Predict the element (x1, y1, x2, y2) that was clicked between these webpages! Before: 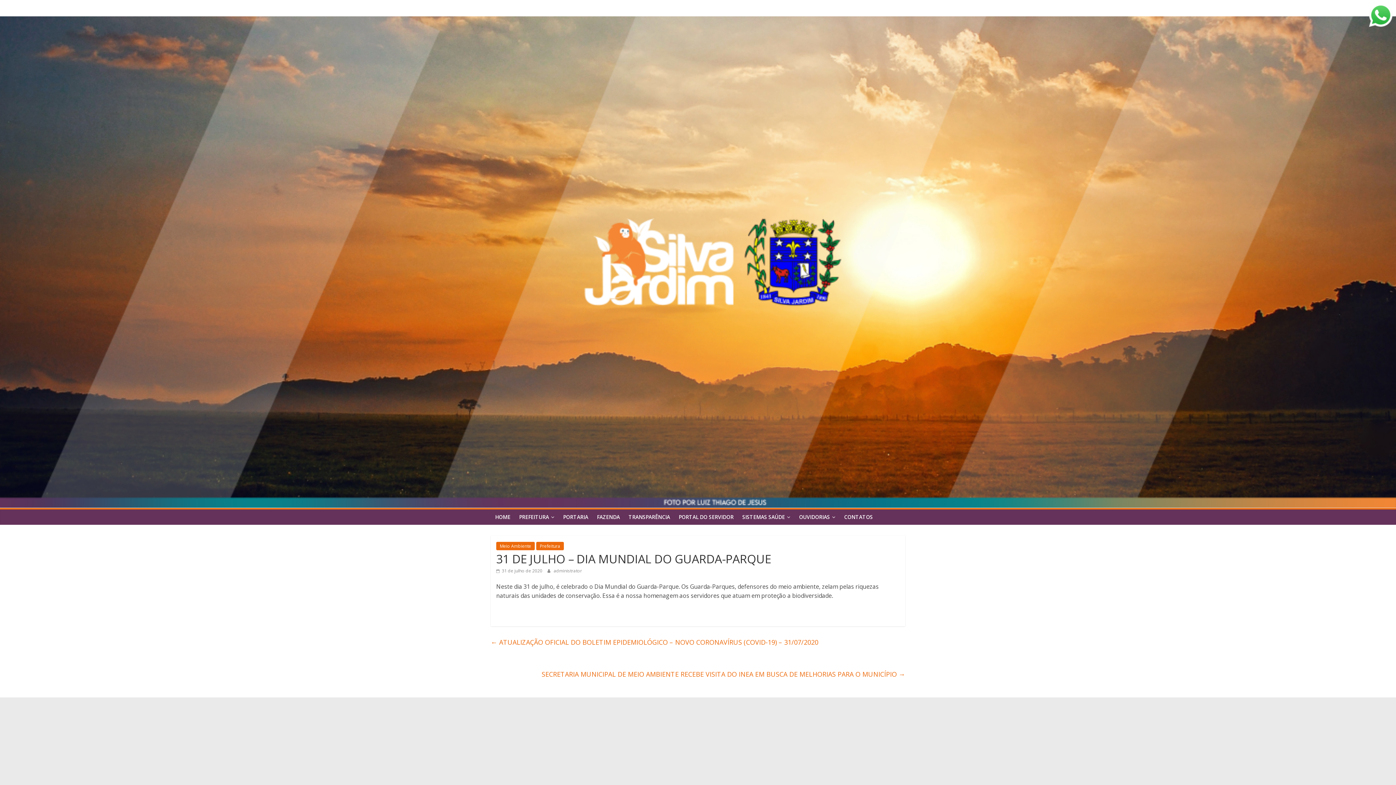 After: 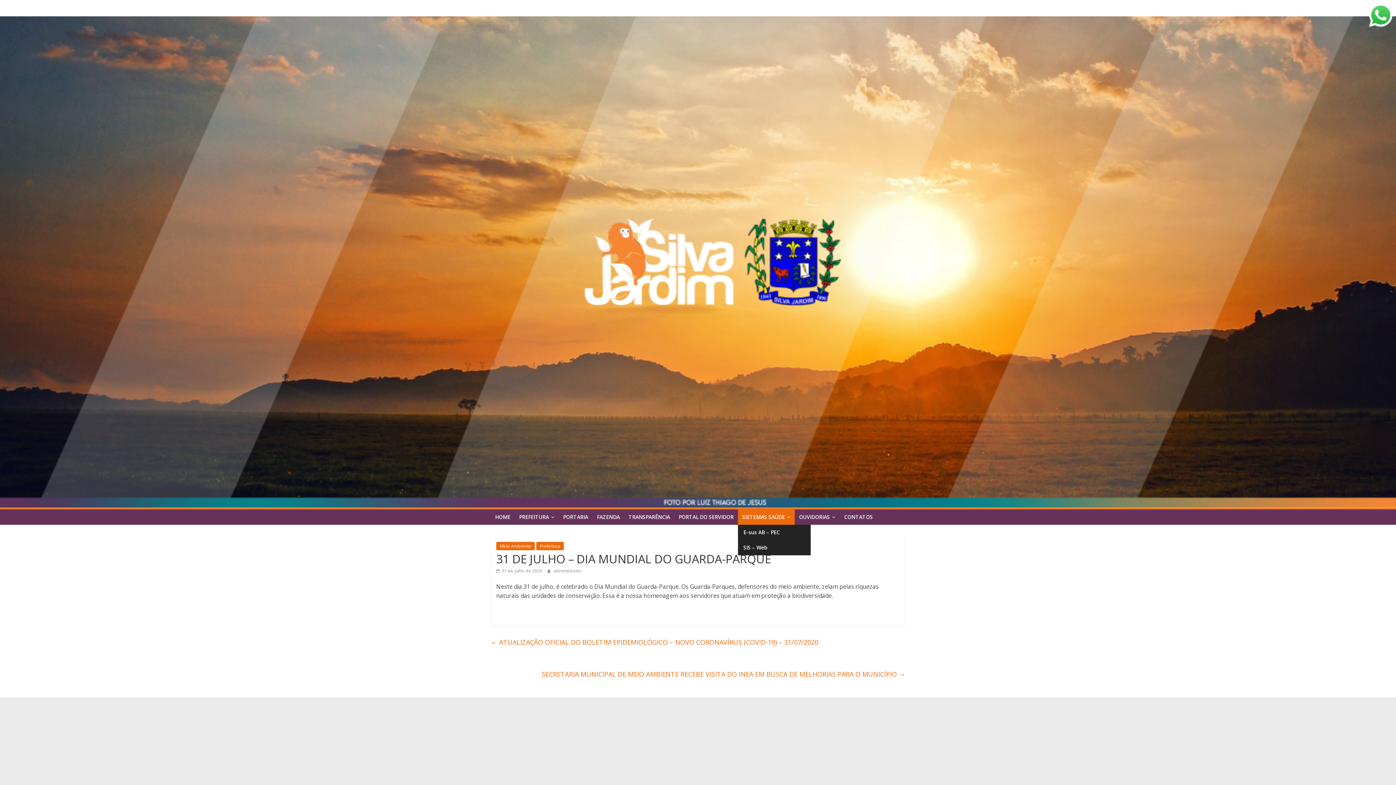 Action: bbox: (738, 509, 794, 524) label: SISTEMAS SAÚDE